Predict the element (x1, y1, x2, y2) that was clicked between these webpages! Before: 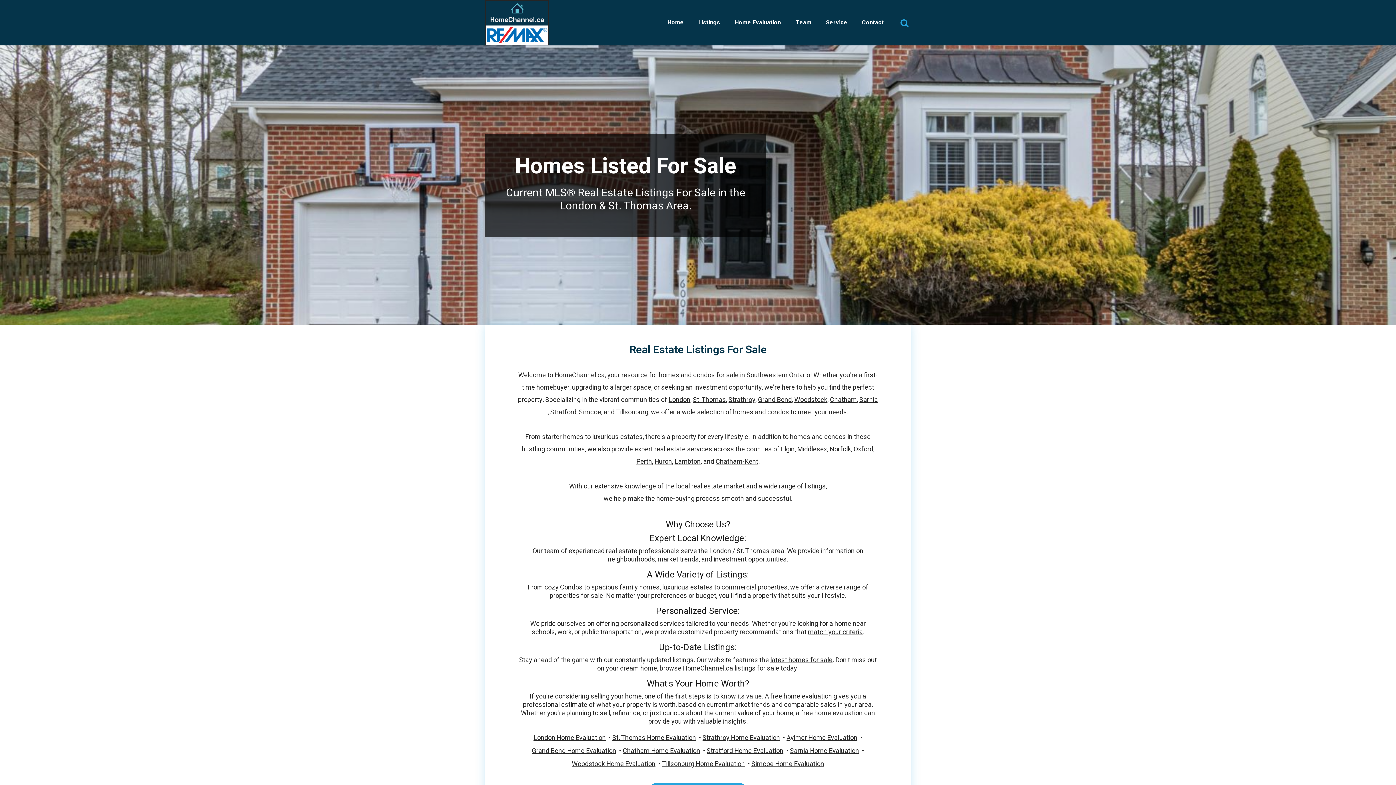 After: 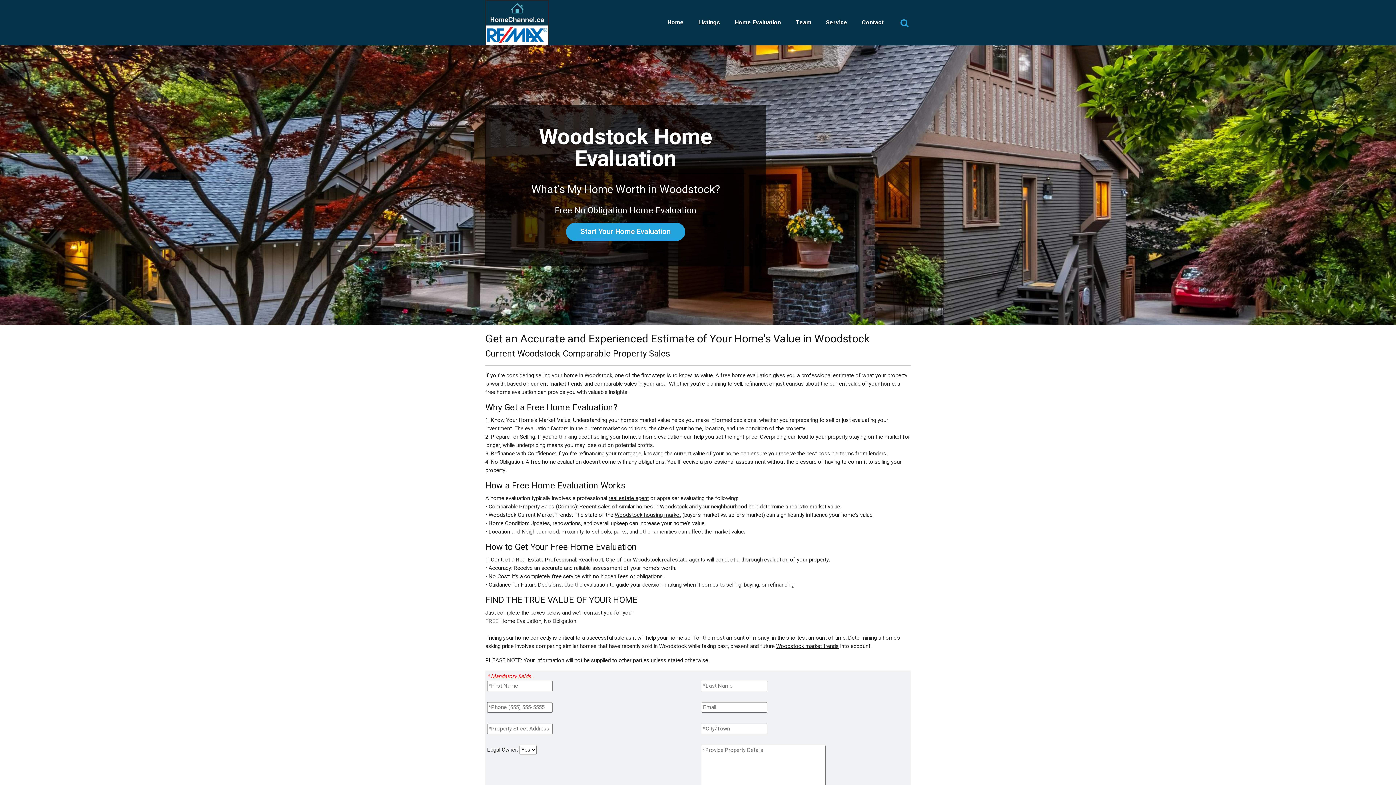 Action: label: Woodstock Home Evaluation bbox: (572, 758, 655, 771)